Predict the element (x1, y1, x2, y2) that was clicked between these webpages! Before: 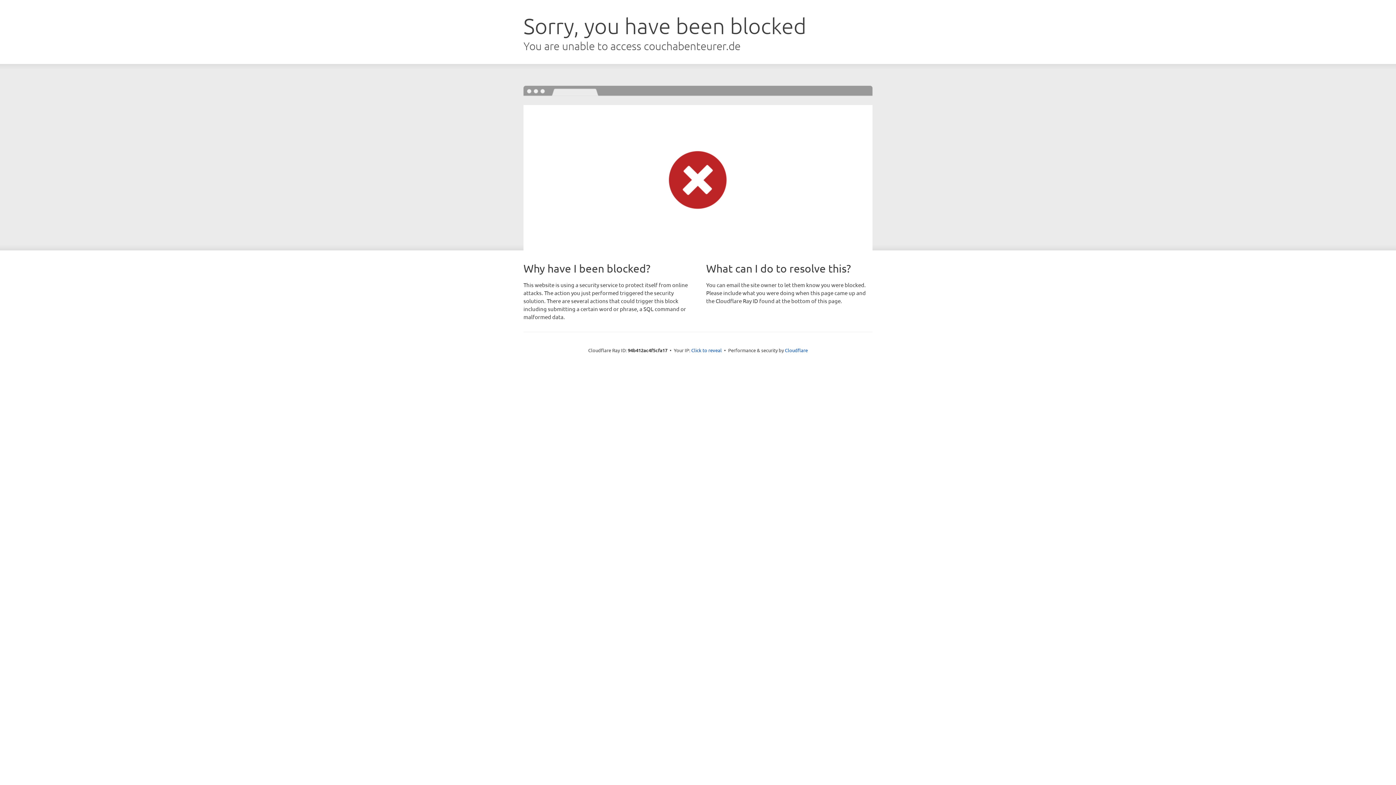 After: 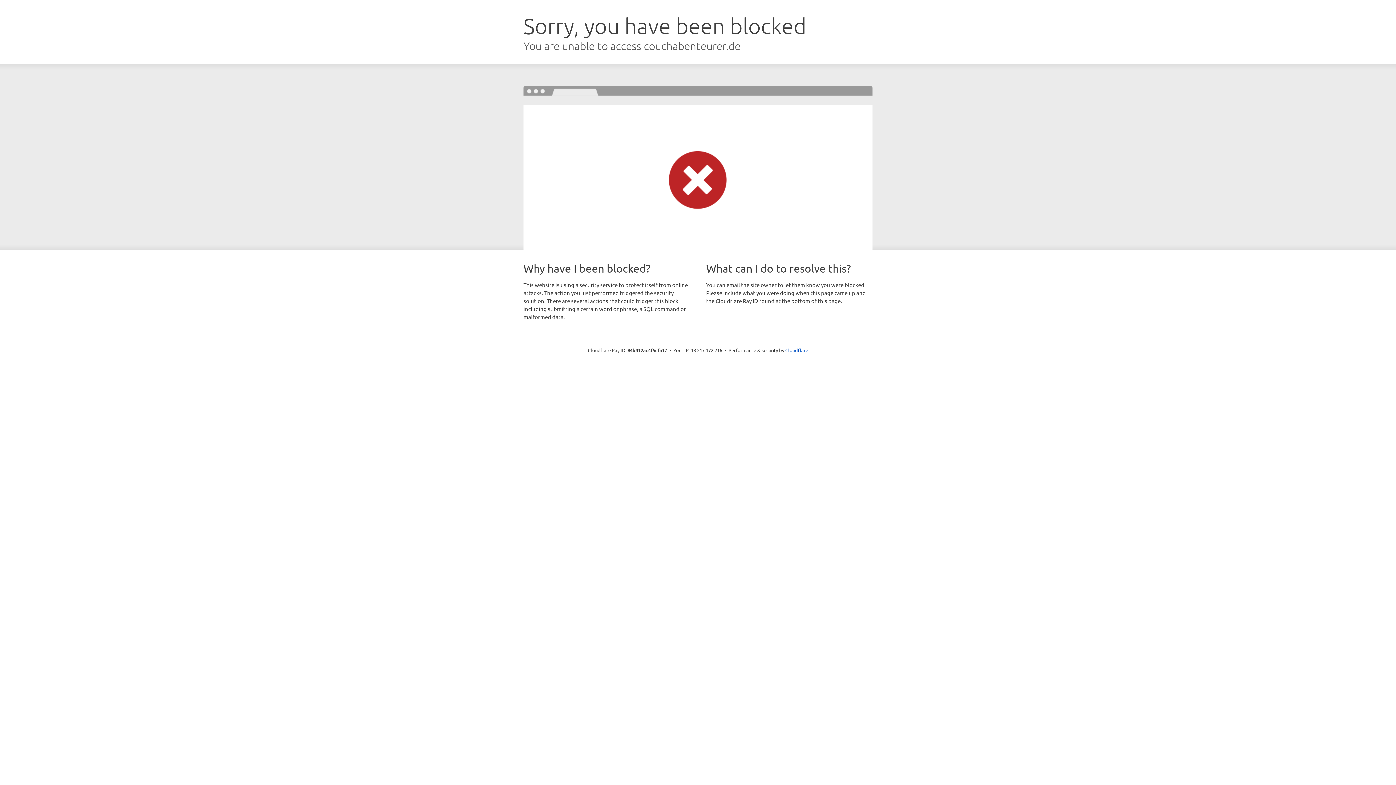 Action: bbox: (691, 346, 722, 353) label: Click to reveal